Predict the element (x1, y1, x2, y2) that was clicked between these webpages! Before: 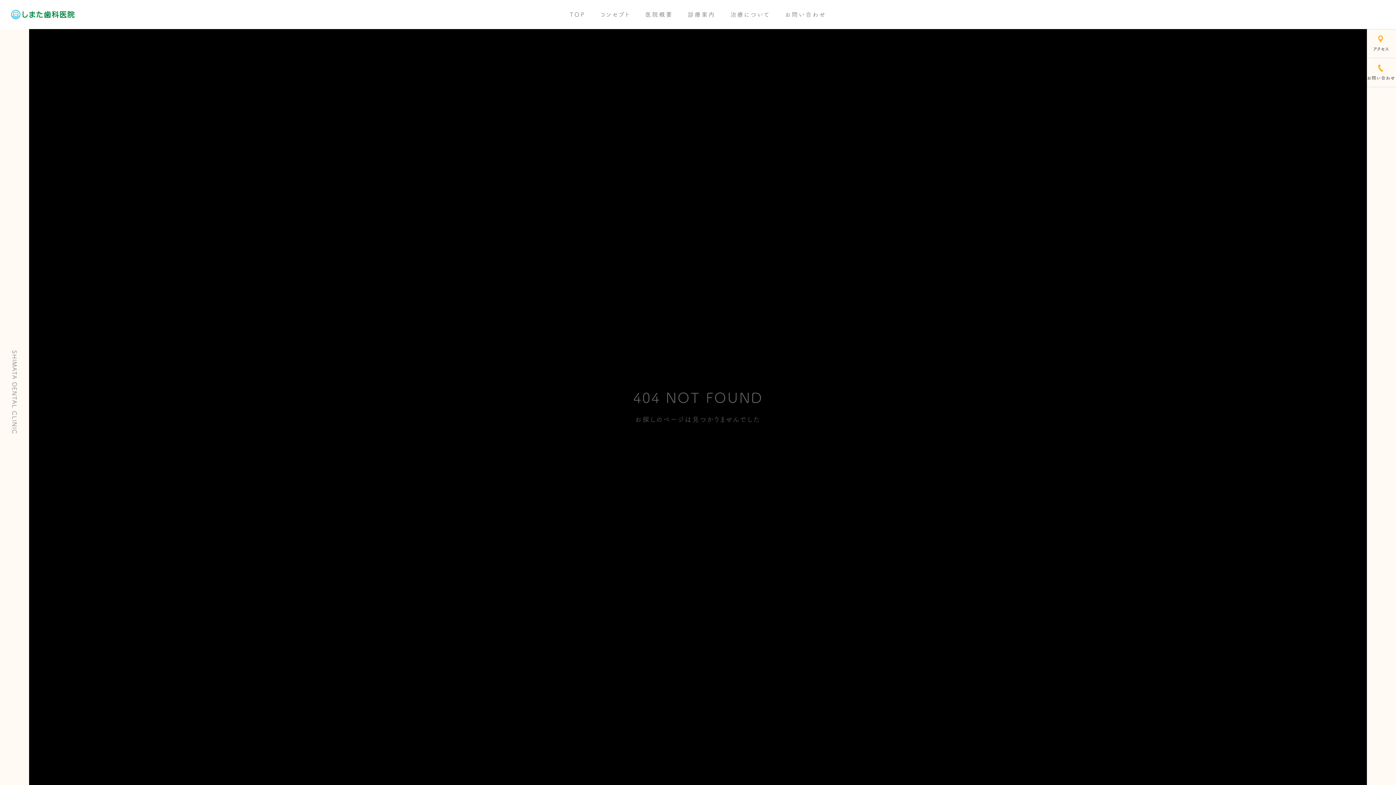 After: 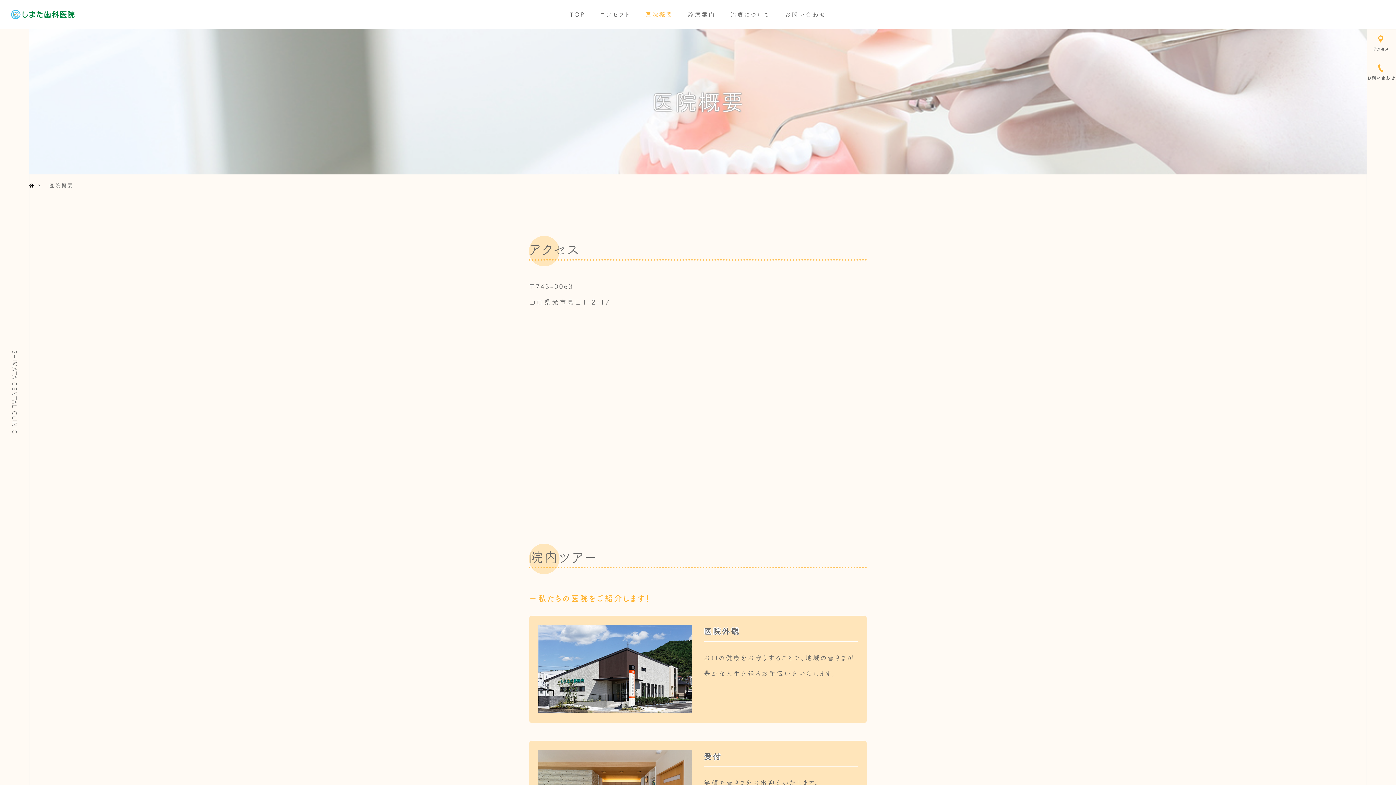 Action: label: 医院概要 bbox: (638, 0, 680, 29)